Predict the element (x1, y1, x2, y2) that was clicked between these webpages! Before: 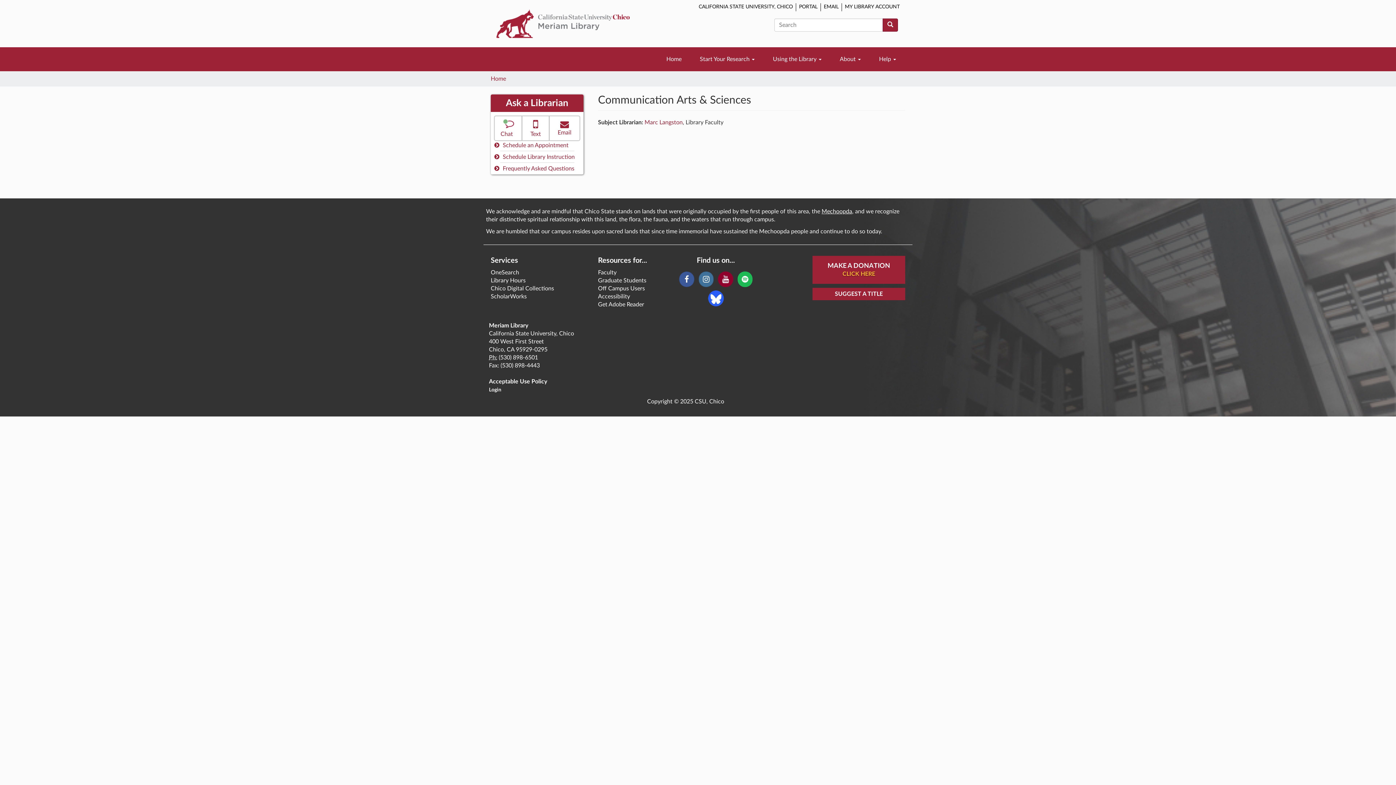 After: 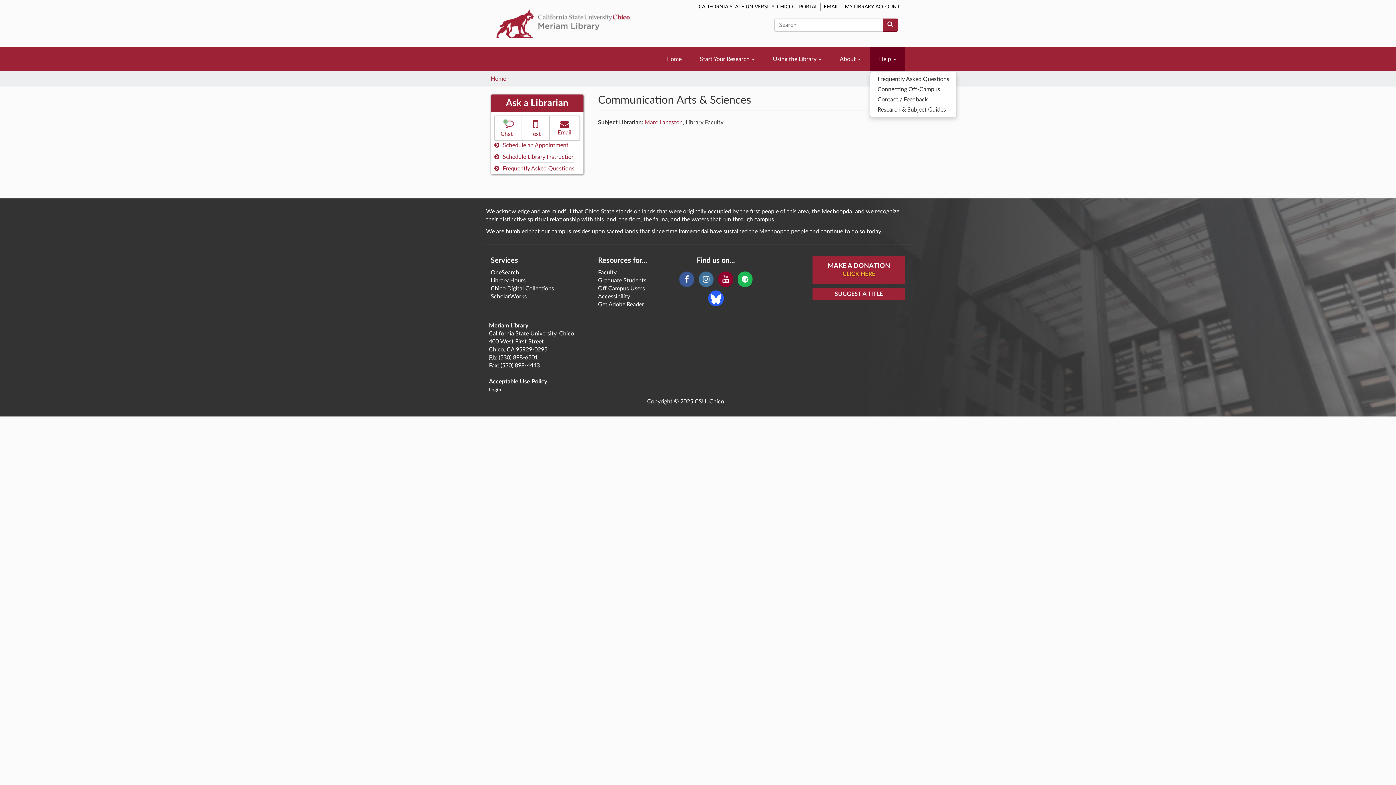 Action: label: Help  bbox: (870, 47, 905, 71)